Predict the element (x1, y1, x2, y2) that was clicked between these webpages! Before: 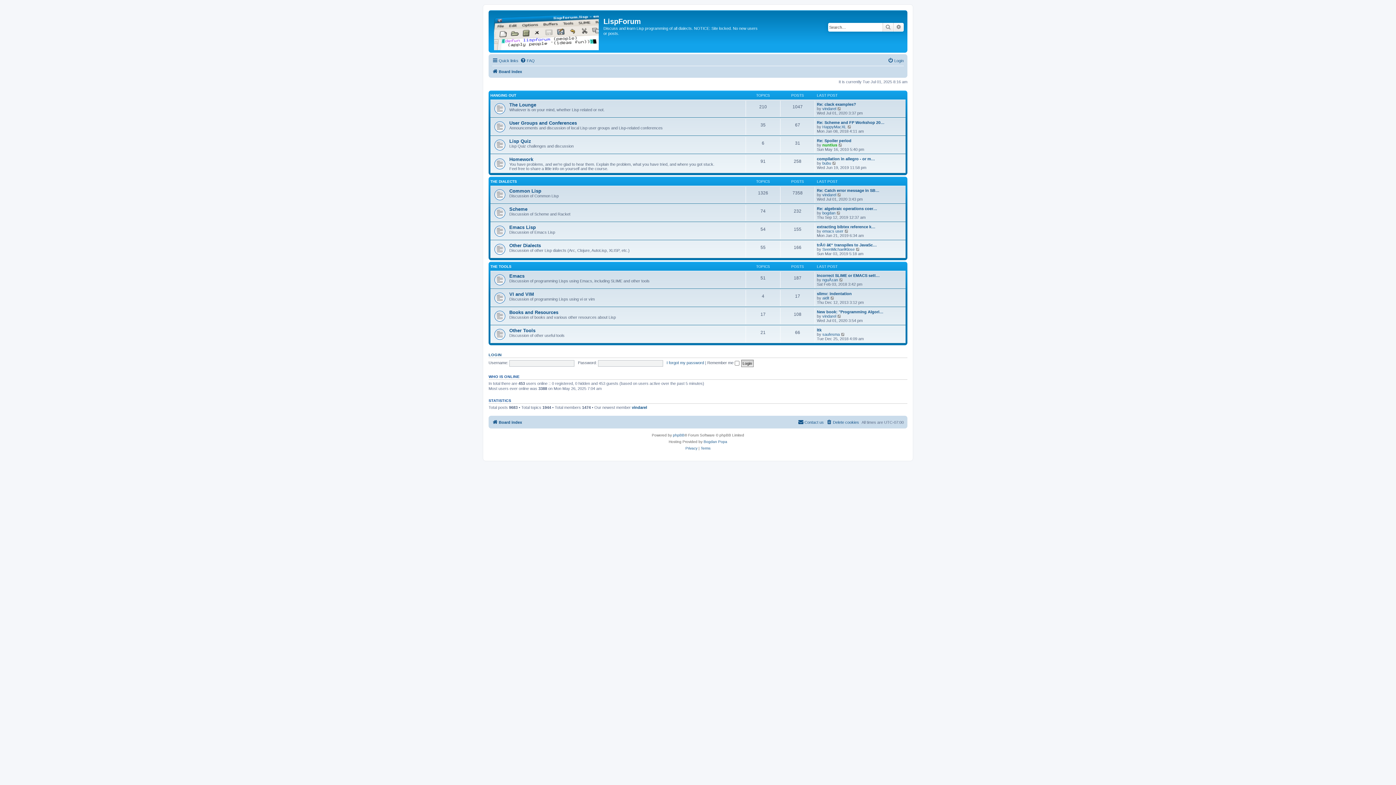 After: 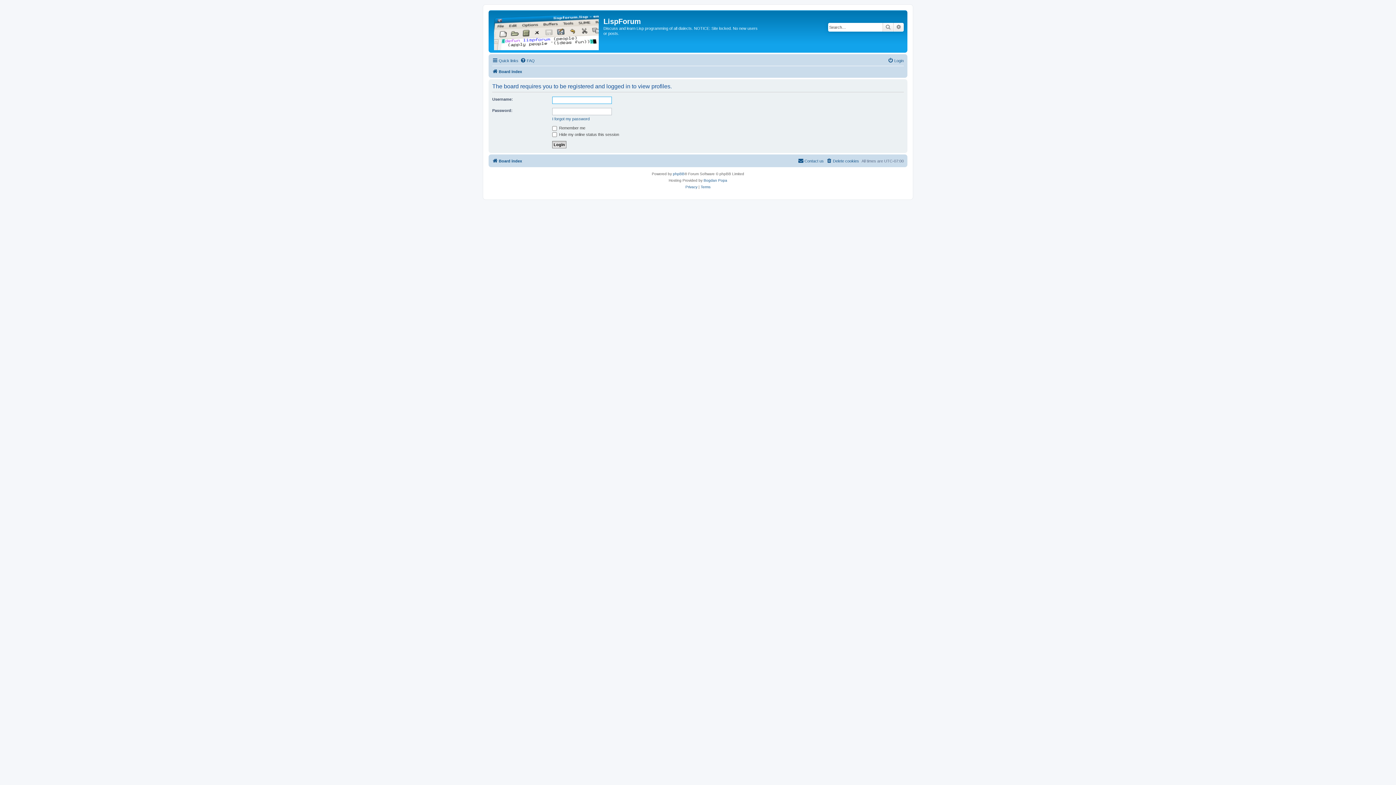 Action: bbox: (822, 142, 837, 147) label: nuntius